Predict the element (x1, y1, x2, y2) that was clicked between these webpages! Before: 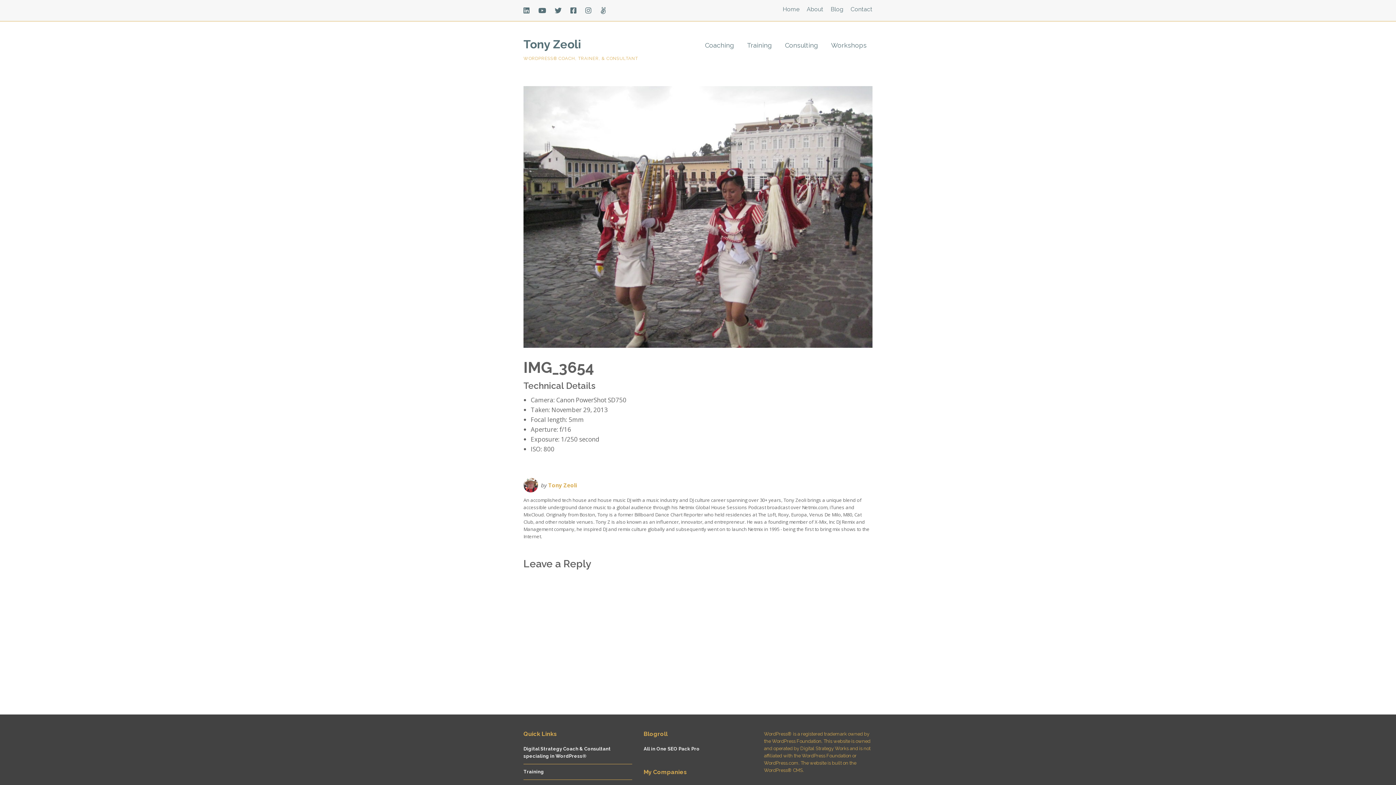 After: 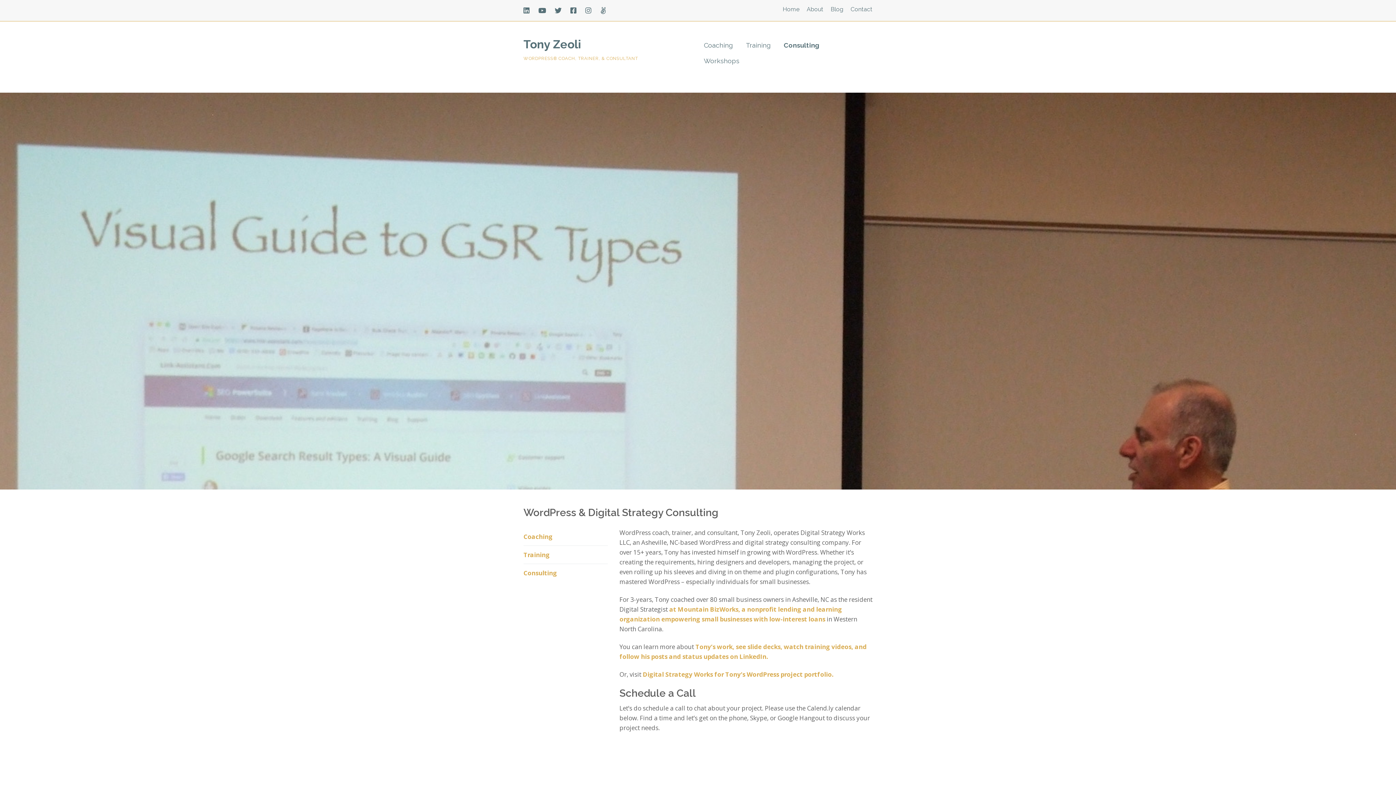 Action: bbox: (779, 37, 824, 53) label: Consulting